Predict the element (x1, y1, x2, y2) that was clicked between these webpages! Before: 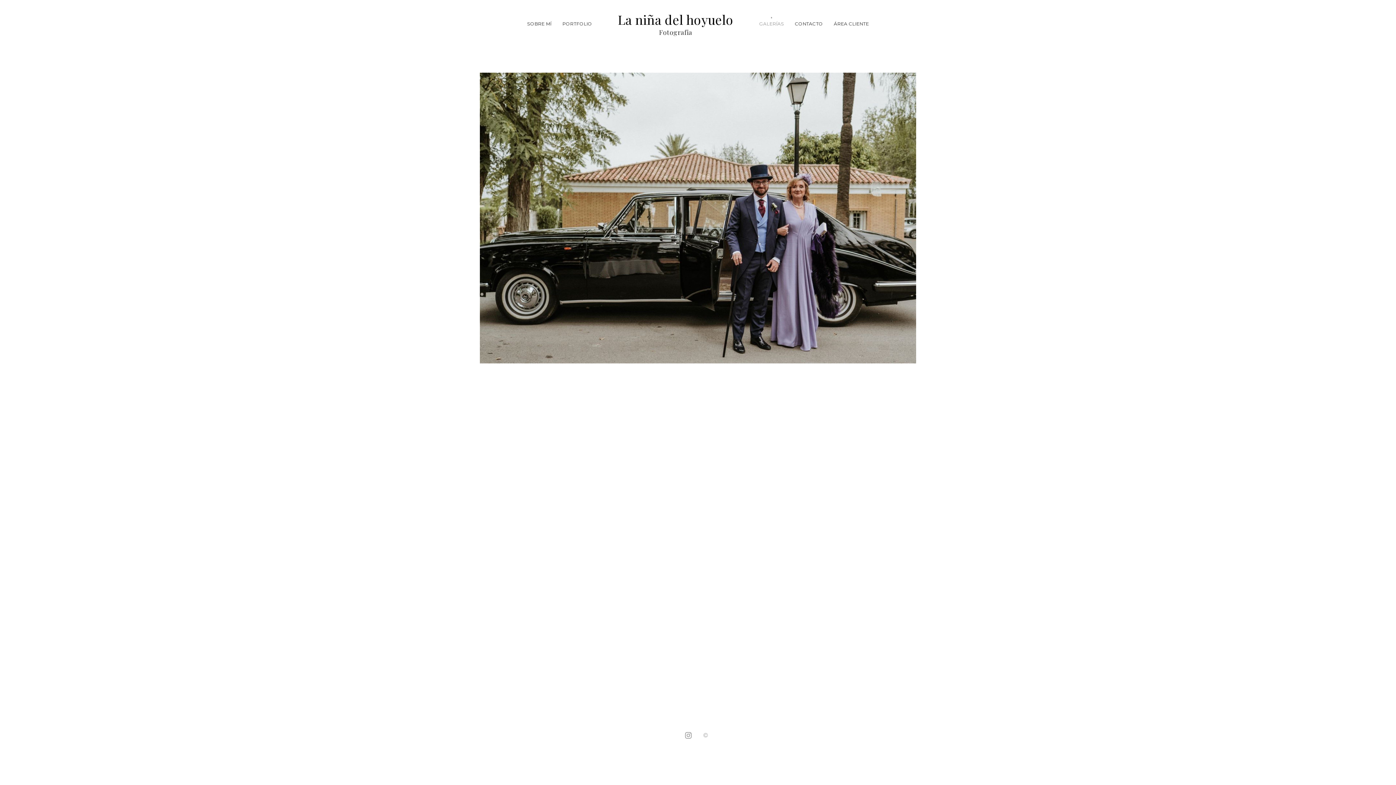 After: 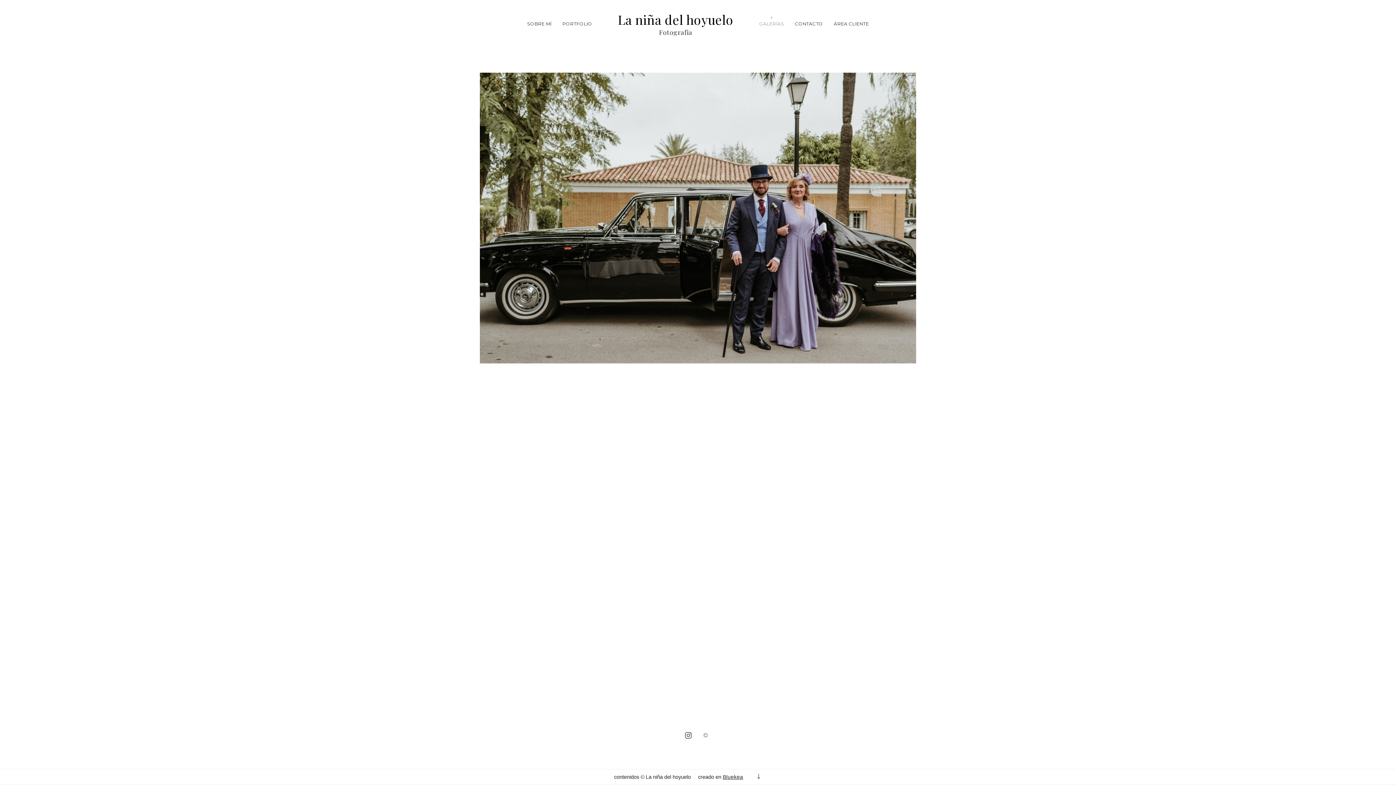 Action: bbox: (701, 733, 710, 739)